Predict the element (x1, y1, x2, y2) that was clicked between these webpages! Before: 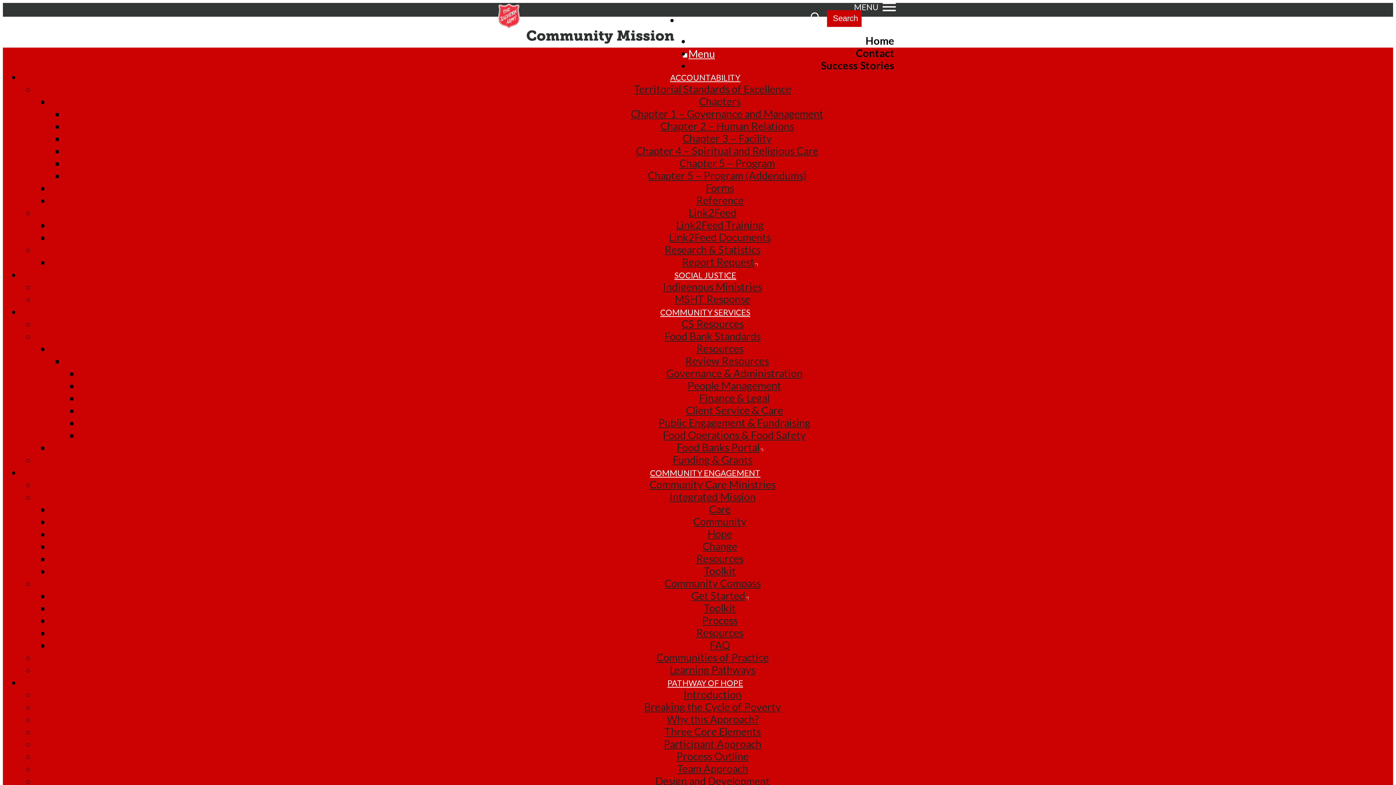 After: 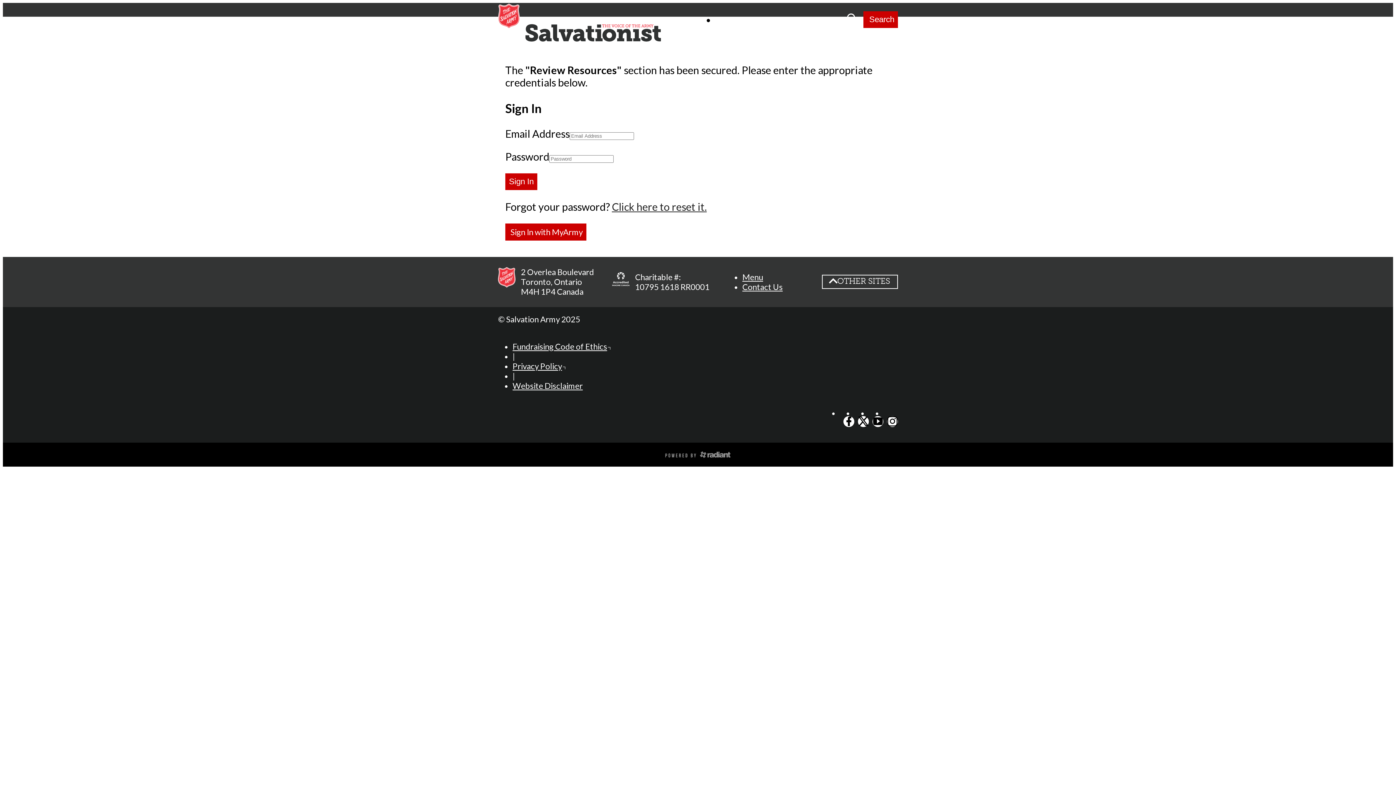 Action: bbox: (685, 354, 769, 367) label: Review Resources